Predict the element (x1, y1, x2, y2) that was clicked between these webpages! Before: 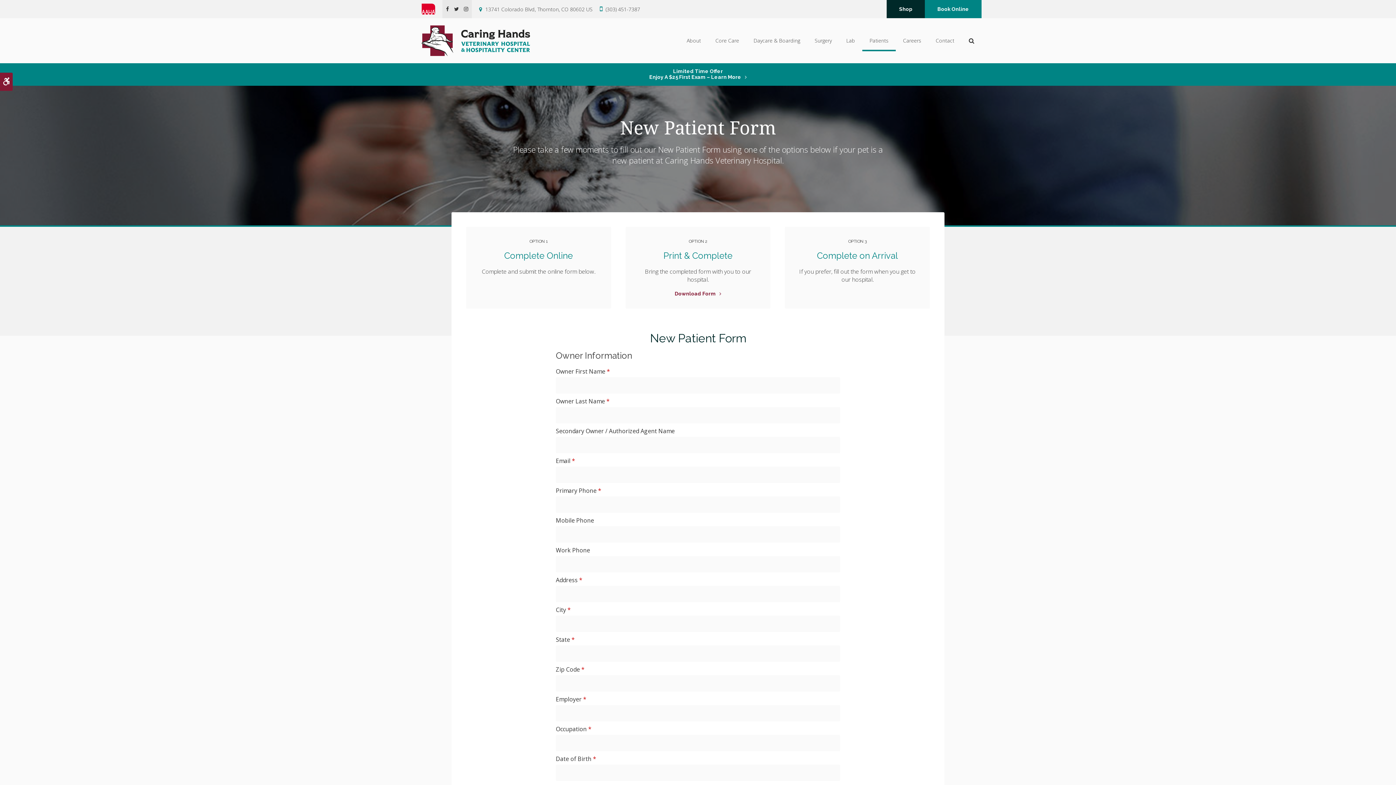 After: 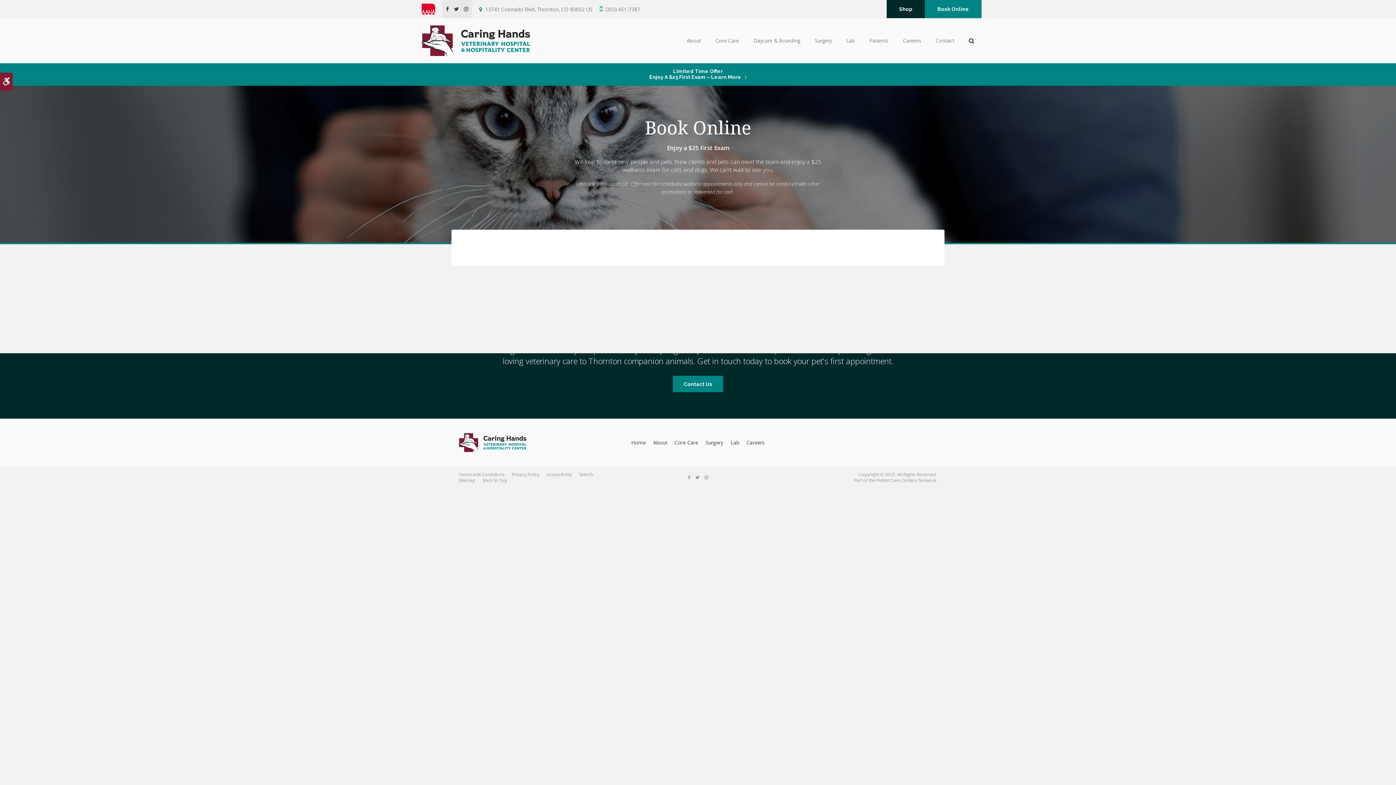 Action: bbox: (925, 0, 981, 18) label: Book Online